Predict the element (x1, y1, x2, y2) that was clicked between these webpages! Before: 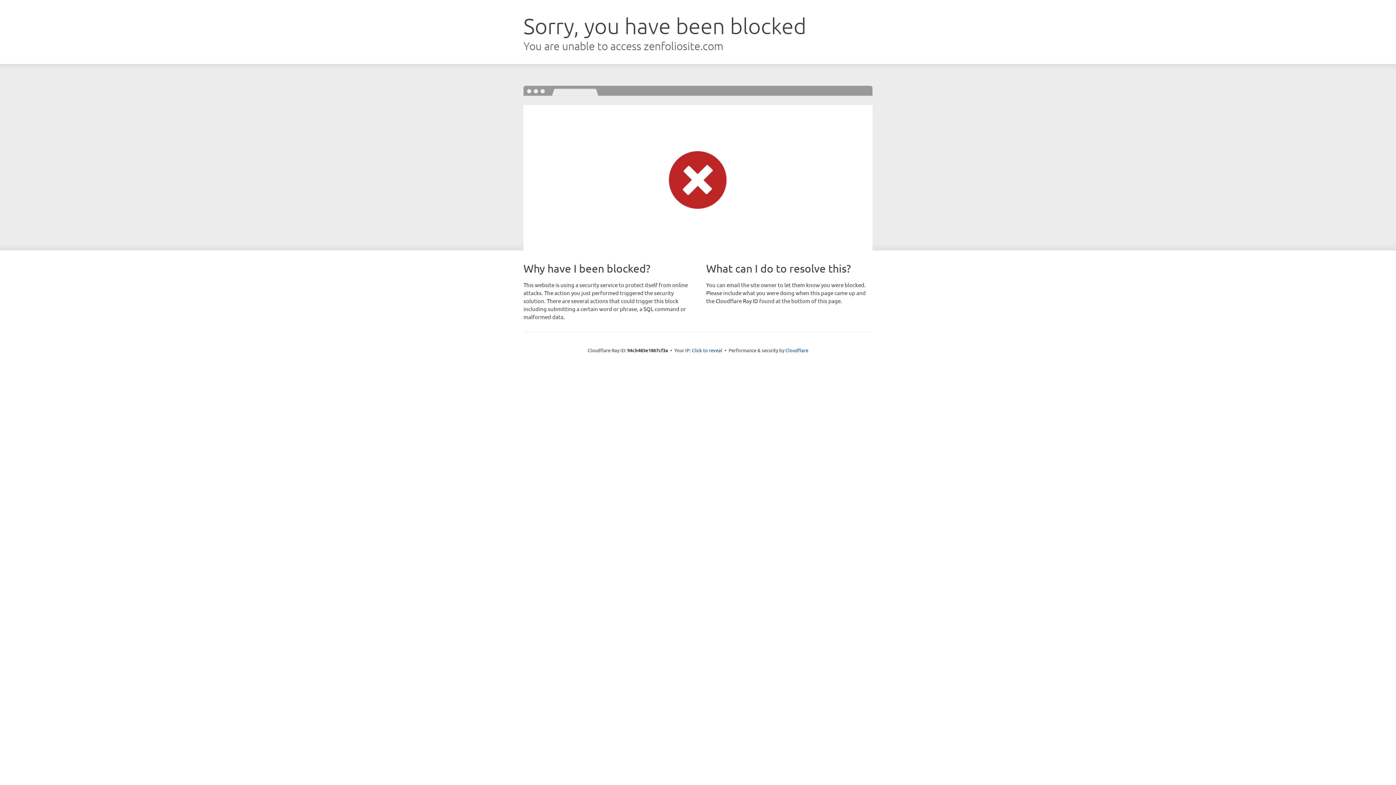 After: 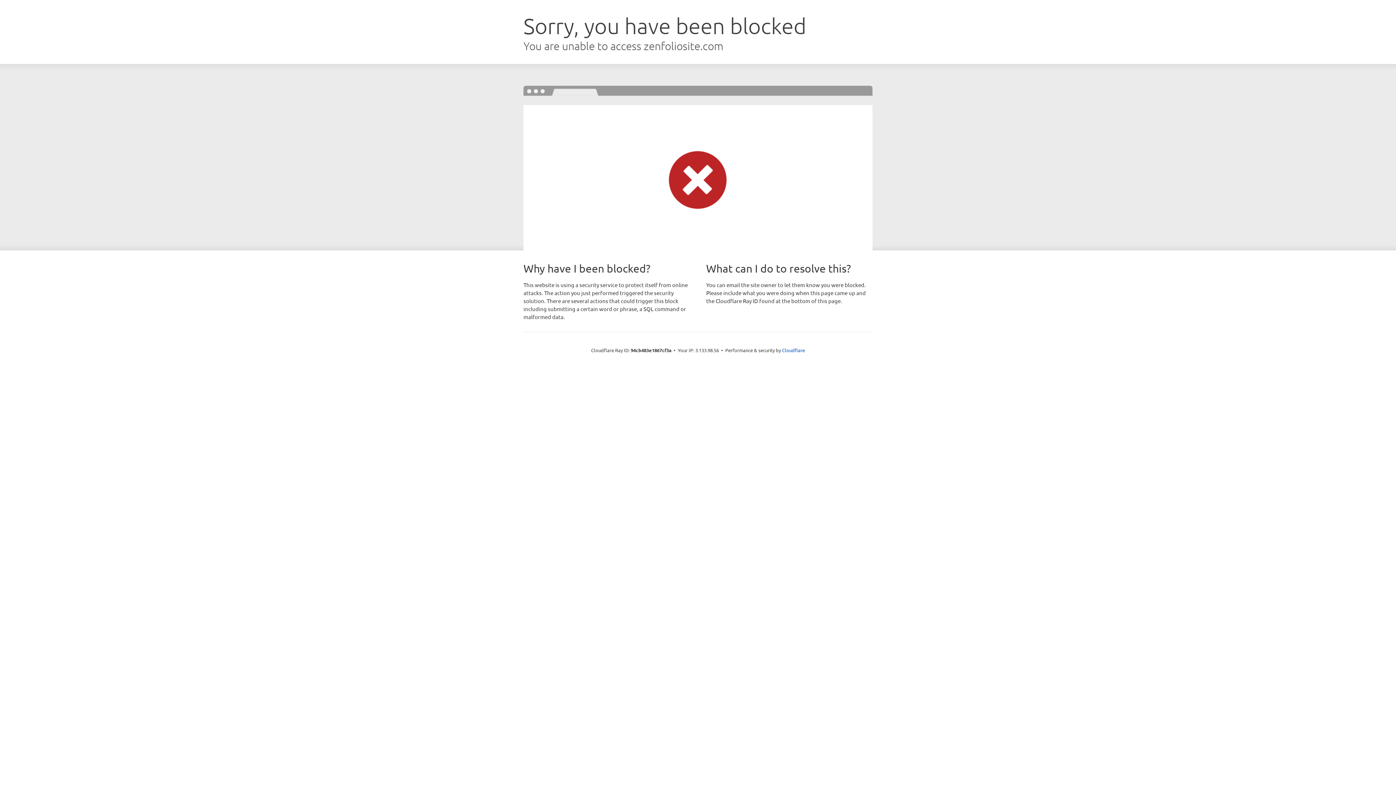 Action: bbox: (692, 346, 722, 353) label: Click to reveal